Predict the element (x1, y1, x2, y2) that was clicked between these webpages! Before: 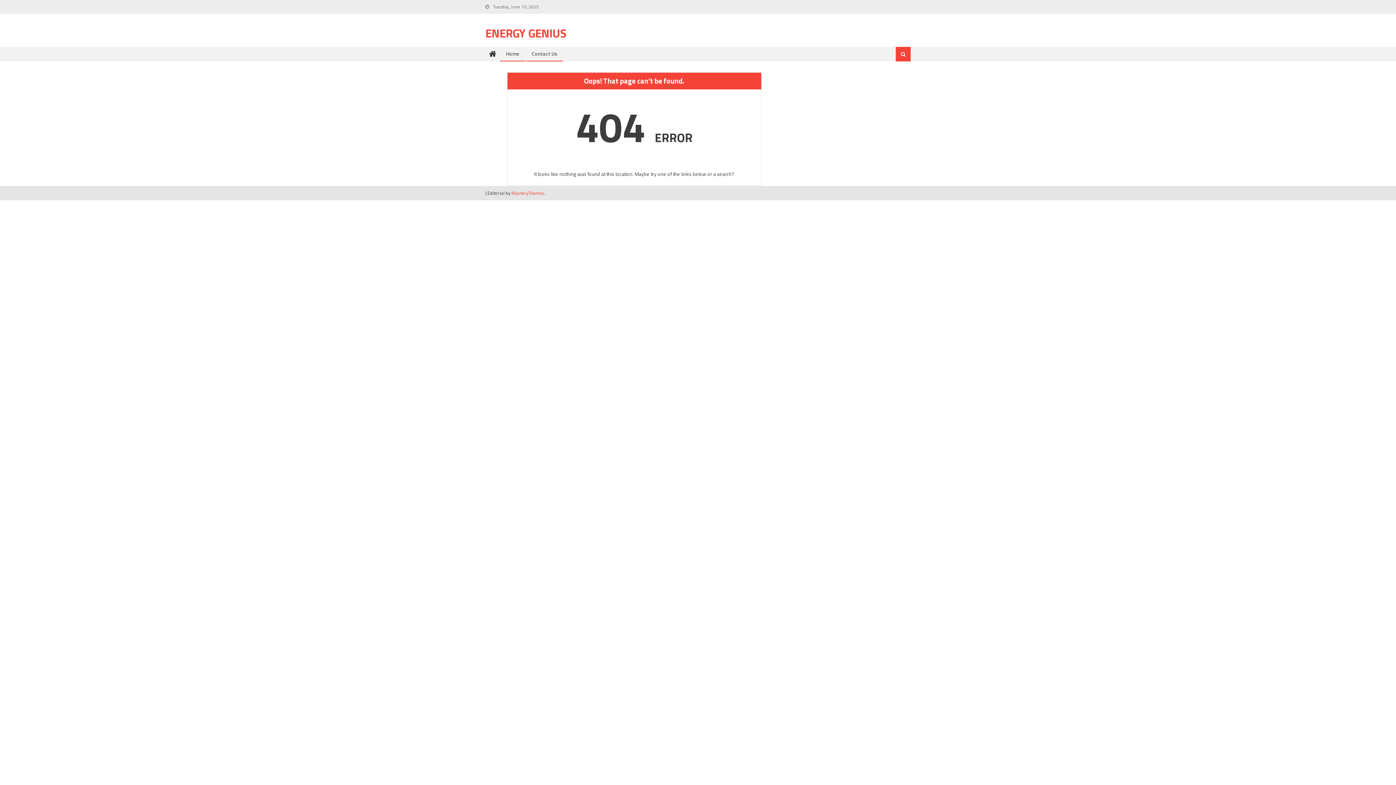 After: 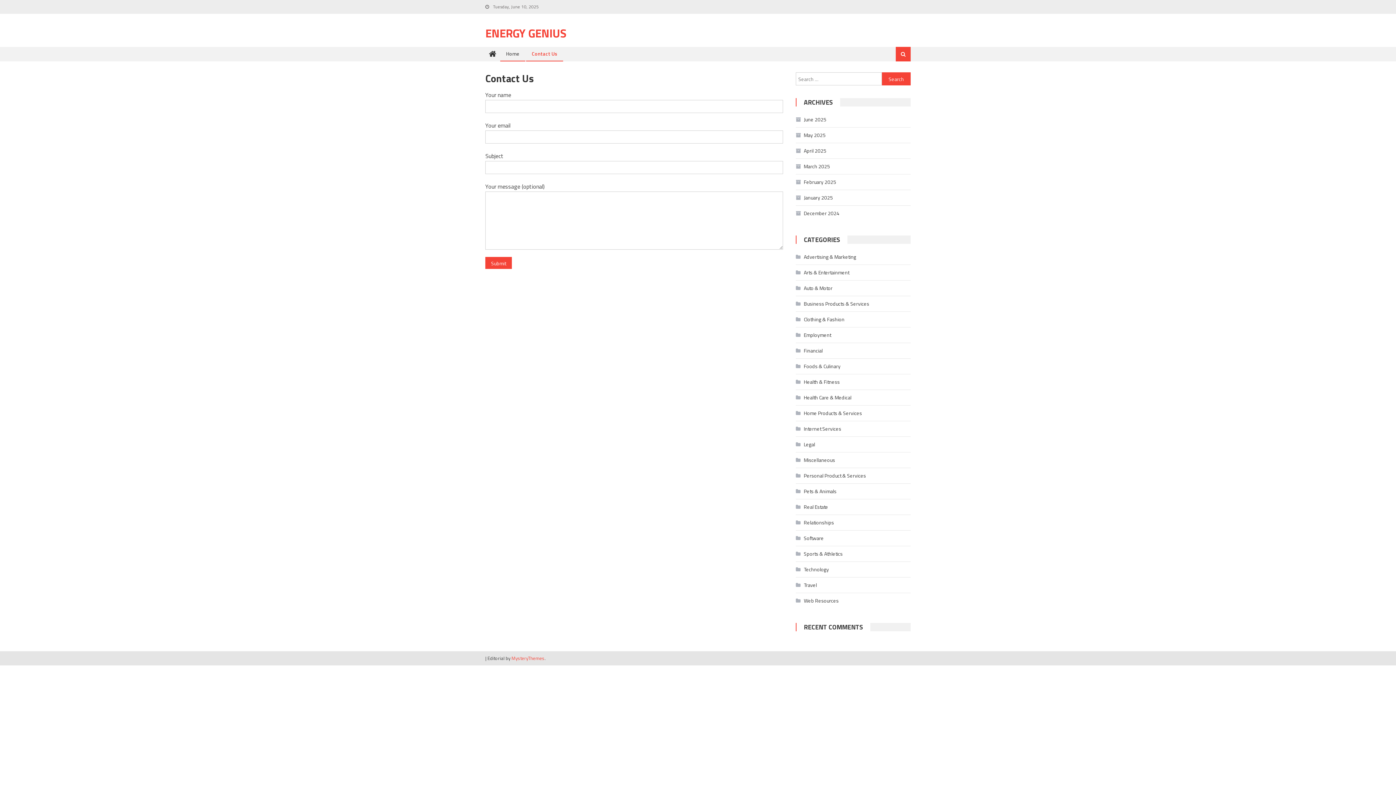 Action: bbox: (526, 46, 562, 60) label: Contact Us